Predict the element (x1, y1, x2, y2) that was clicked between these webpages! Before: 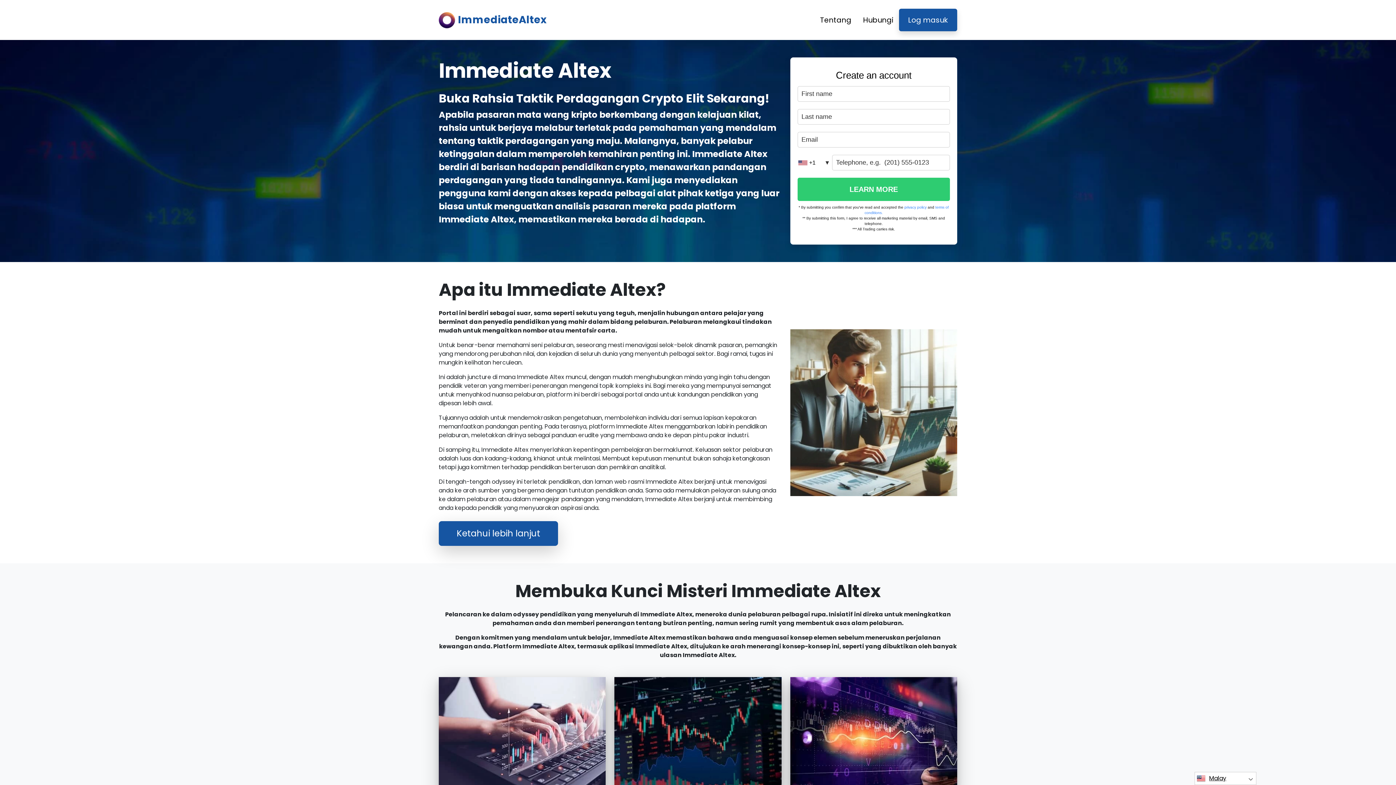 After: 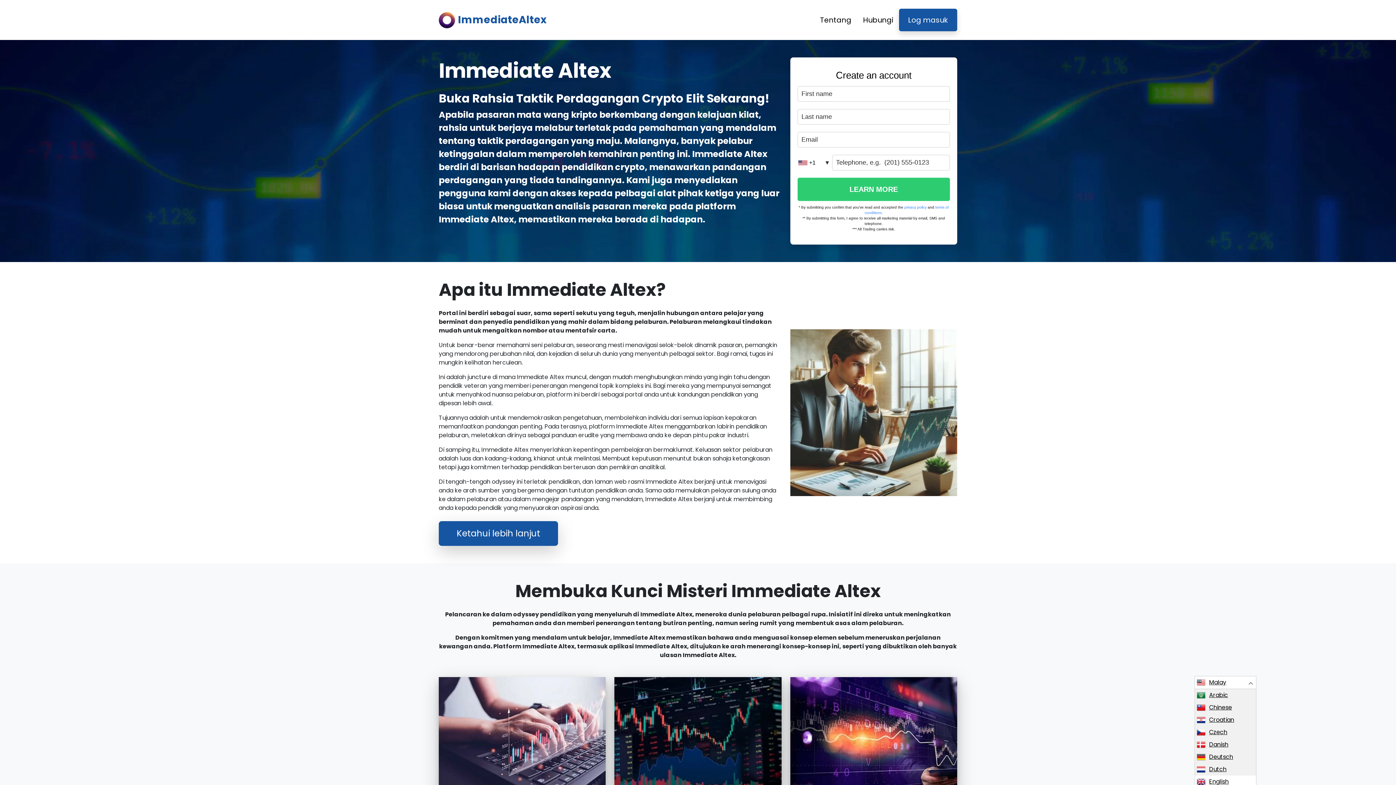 Action: bbox: (1195, 772, 1256, 785) label: Malay